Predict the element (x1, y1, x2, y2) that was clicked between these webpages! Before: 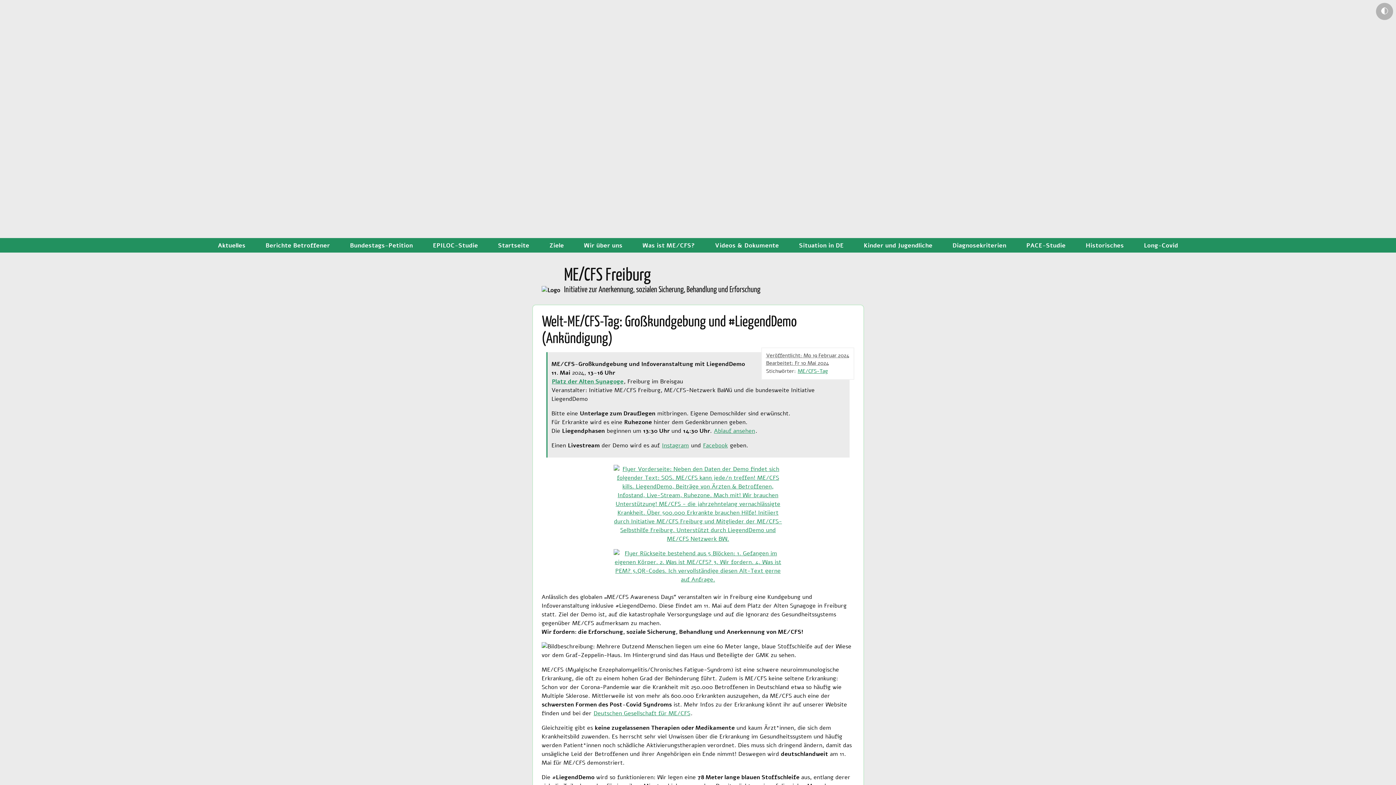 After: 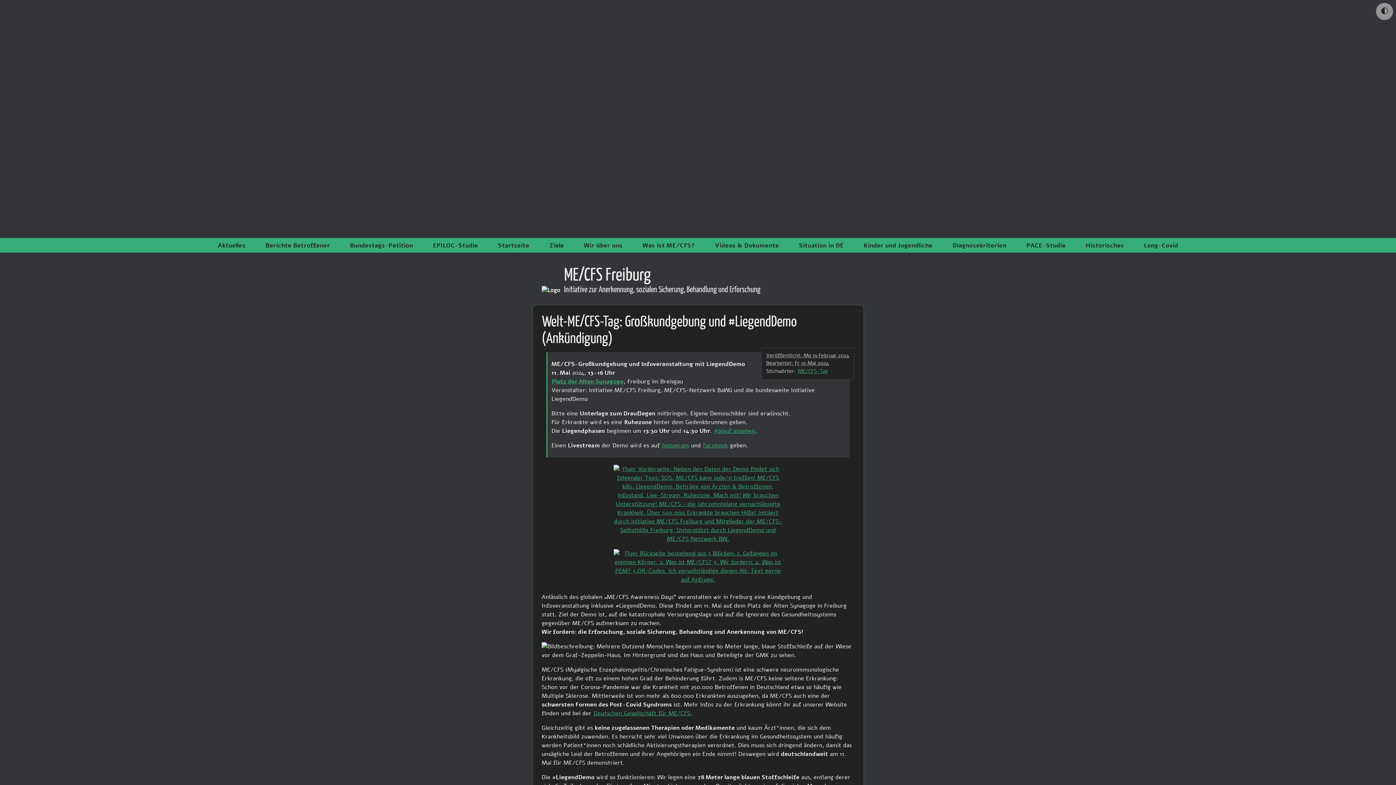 Action: label: 🌓 bbox: (1376, 2, 1393, 19)